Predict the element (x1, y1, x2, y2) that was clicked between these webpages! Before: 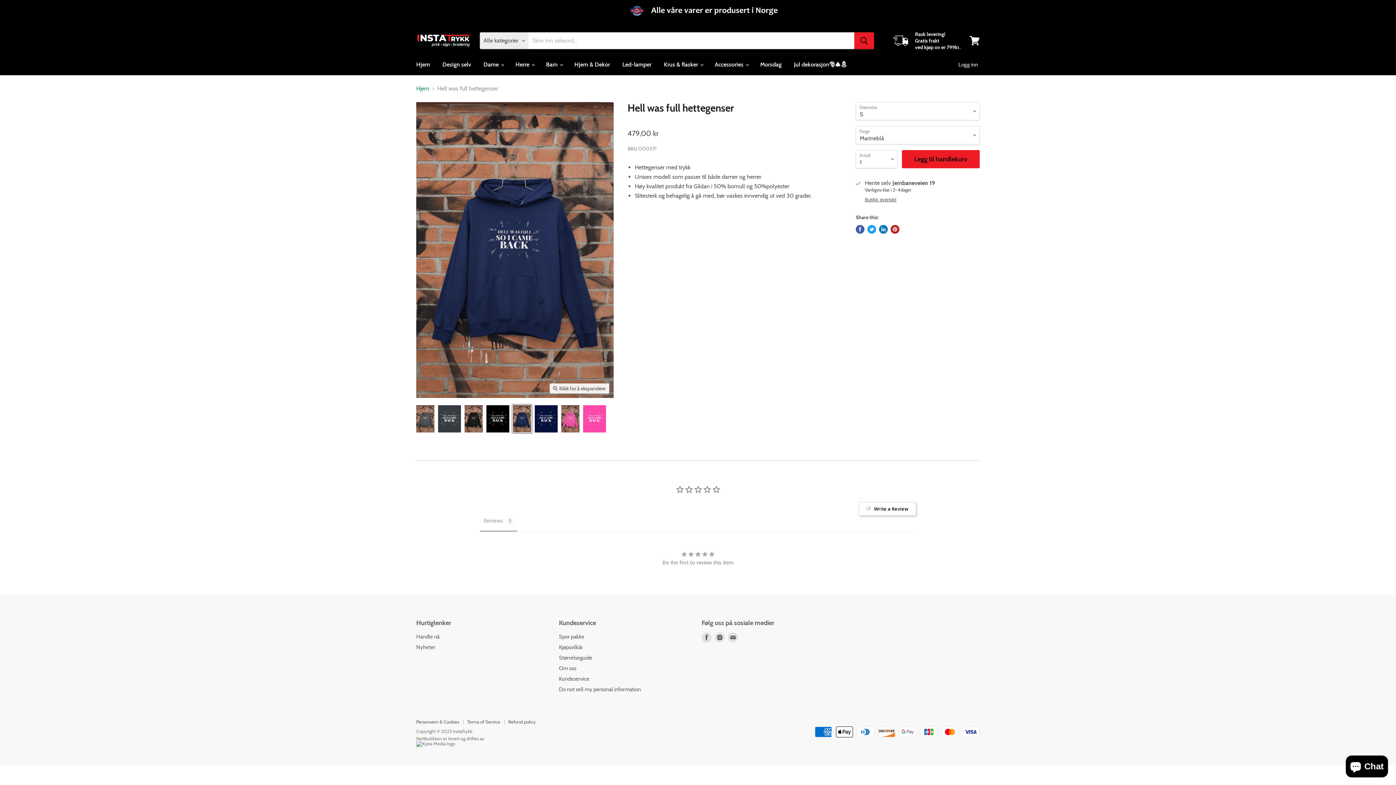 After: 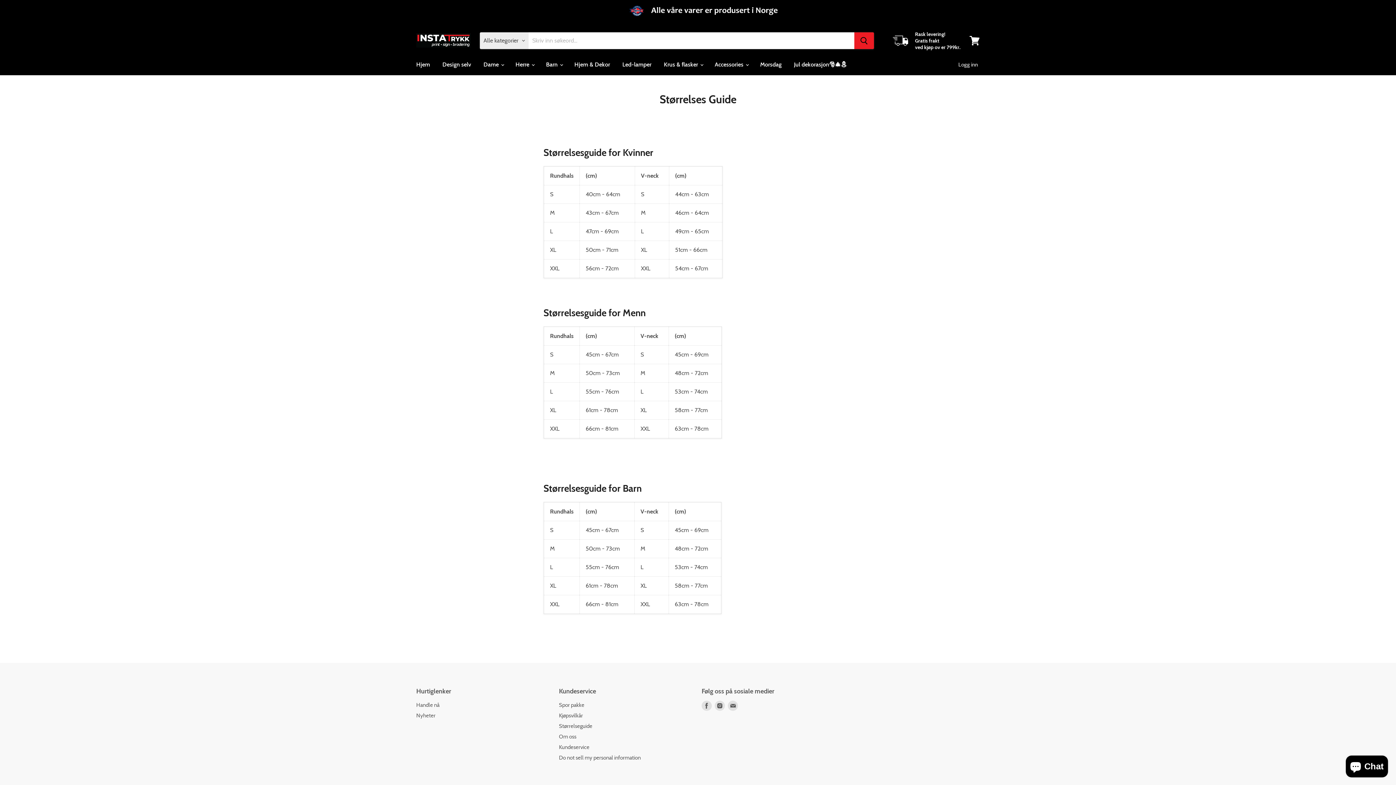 Action: bbox: (559, 654, 592, 661) label: Størrelseguide